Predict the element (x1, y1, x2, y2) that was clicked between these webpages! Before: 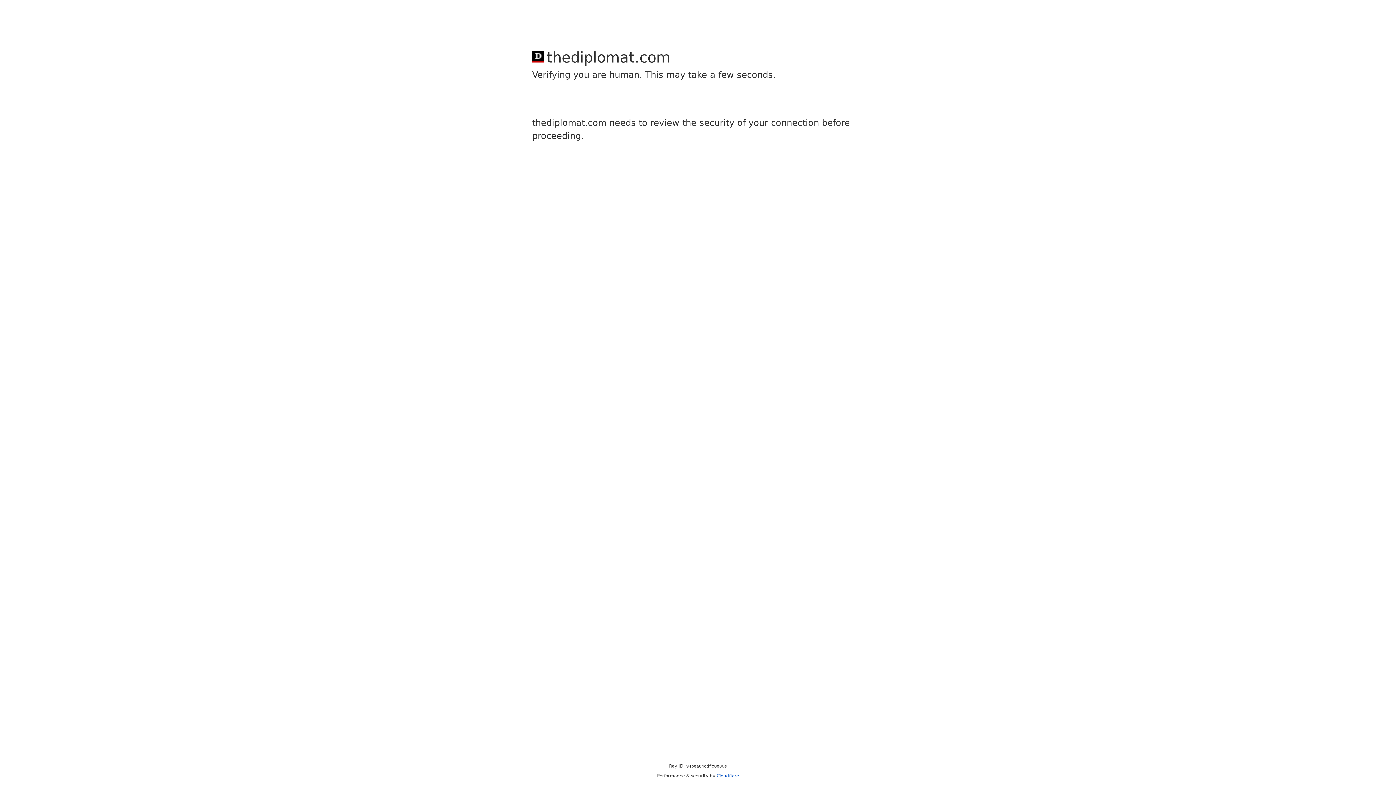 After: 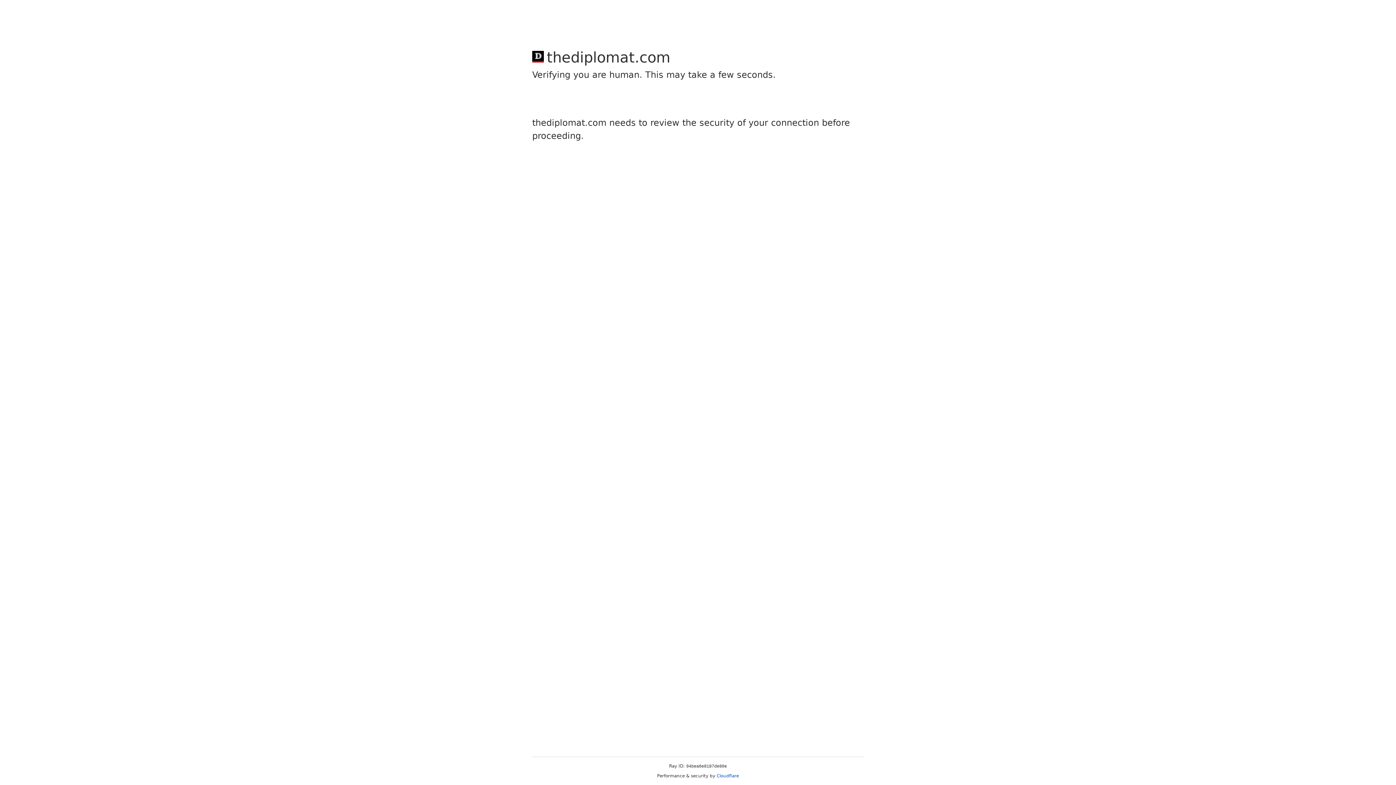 Action: bbox: (716, 773, 739, 778) label: Cloudflare